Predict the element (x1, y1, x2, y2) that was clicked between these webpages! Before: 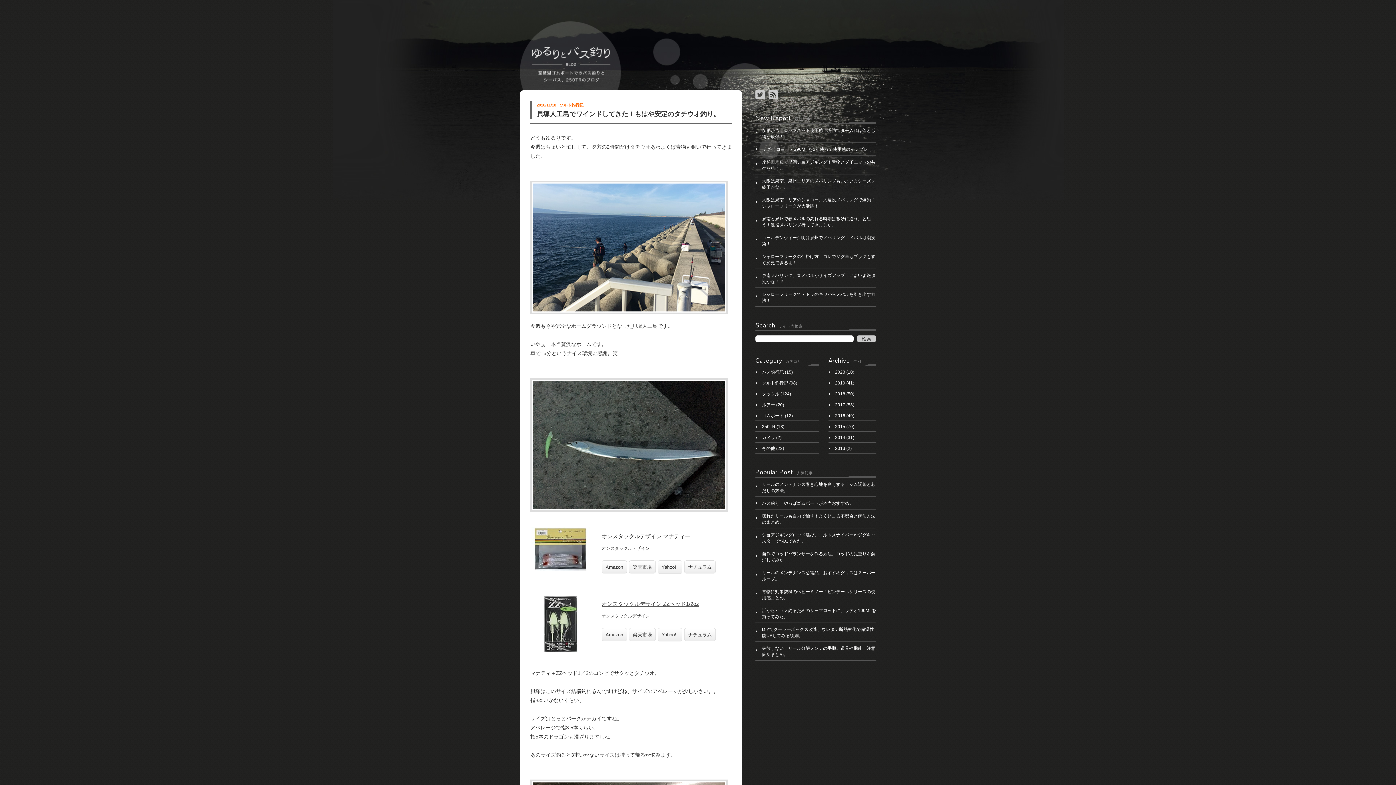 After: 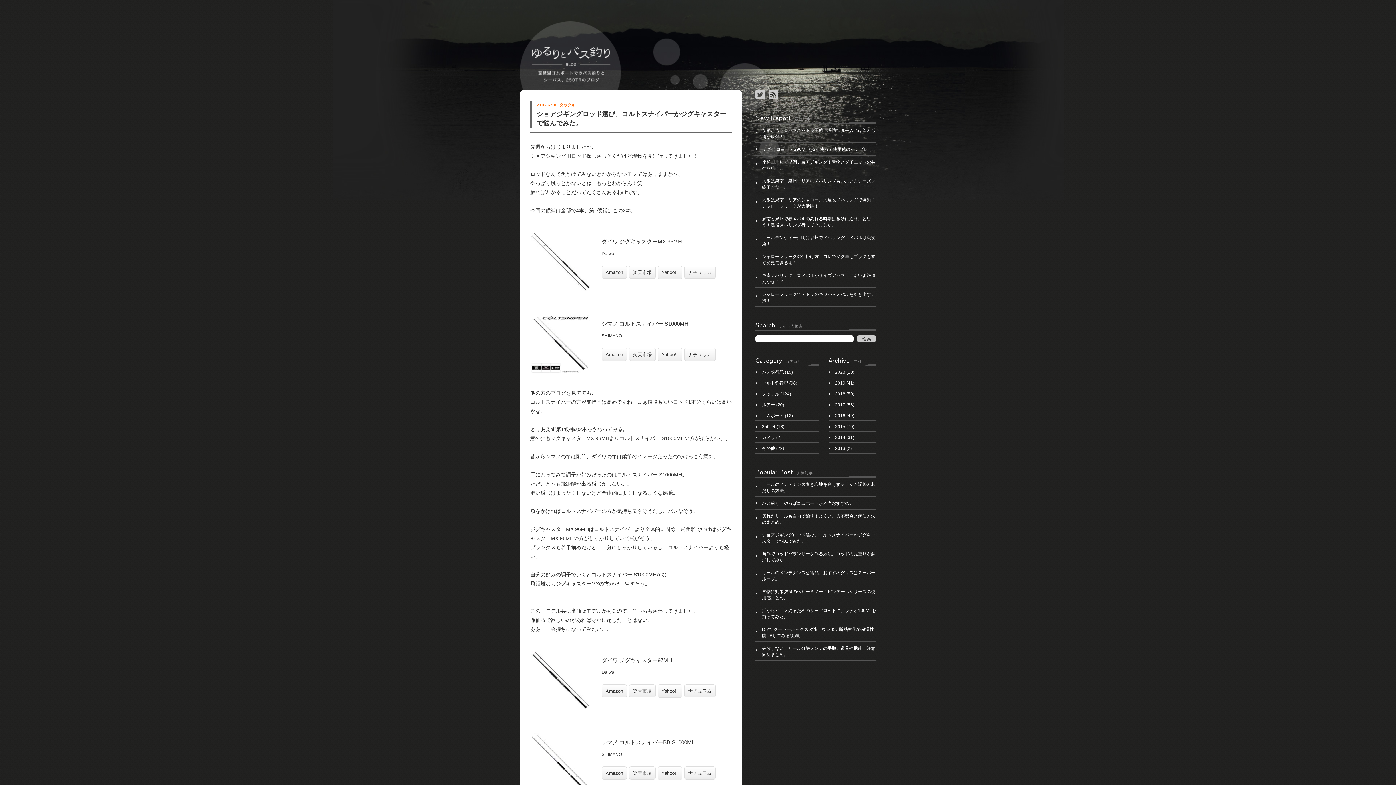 Action: bbox: (755, 528, 876, 547) label: ショアジギングロッド選び、コルトスナイパーかジグキャスターで悩んでみた。